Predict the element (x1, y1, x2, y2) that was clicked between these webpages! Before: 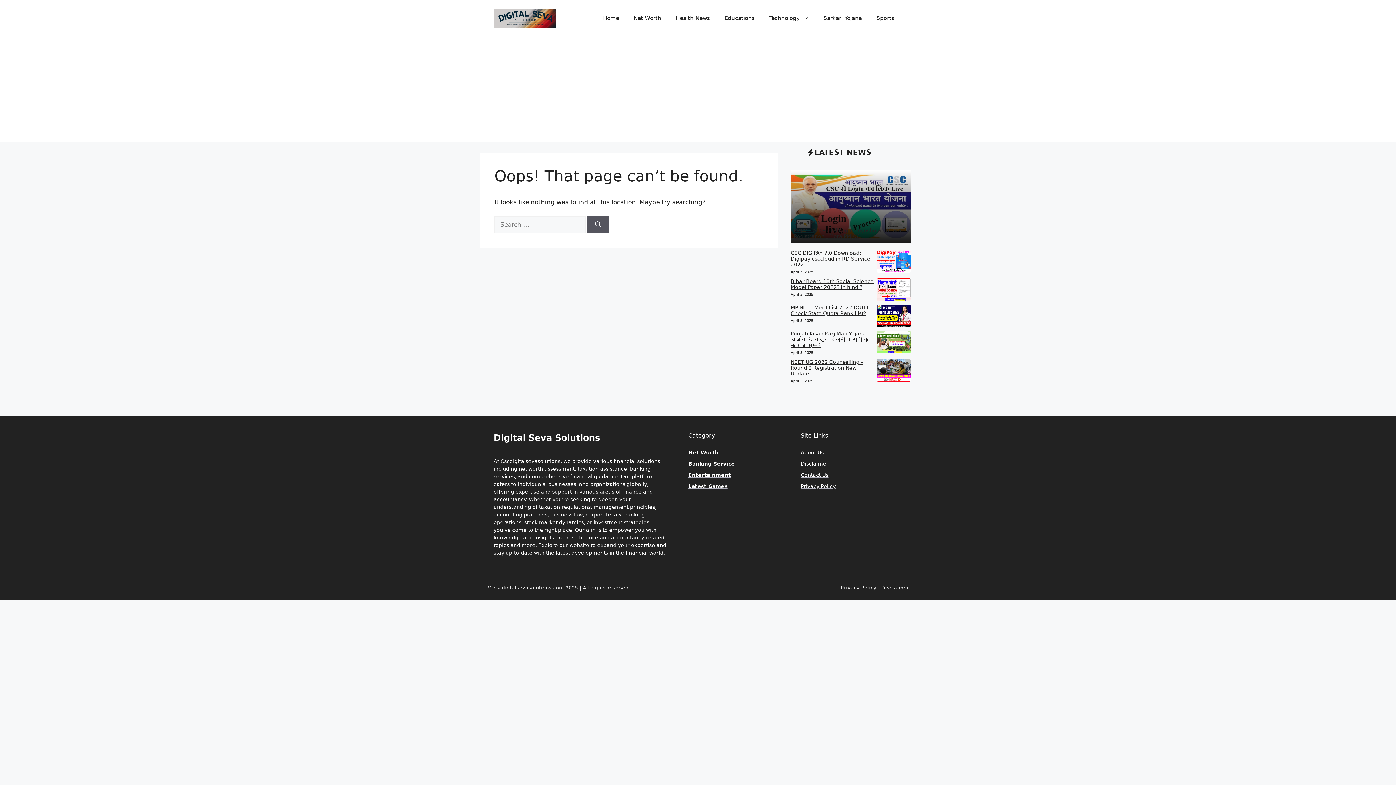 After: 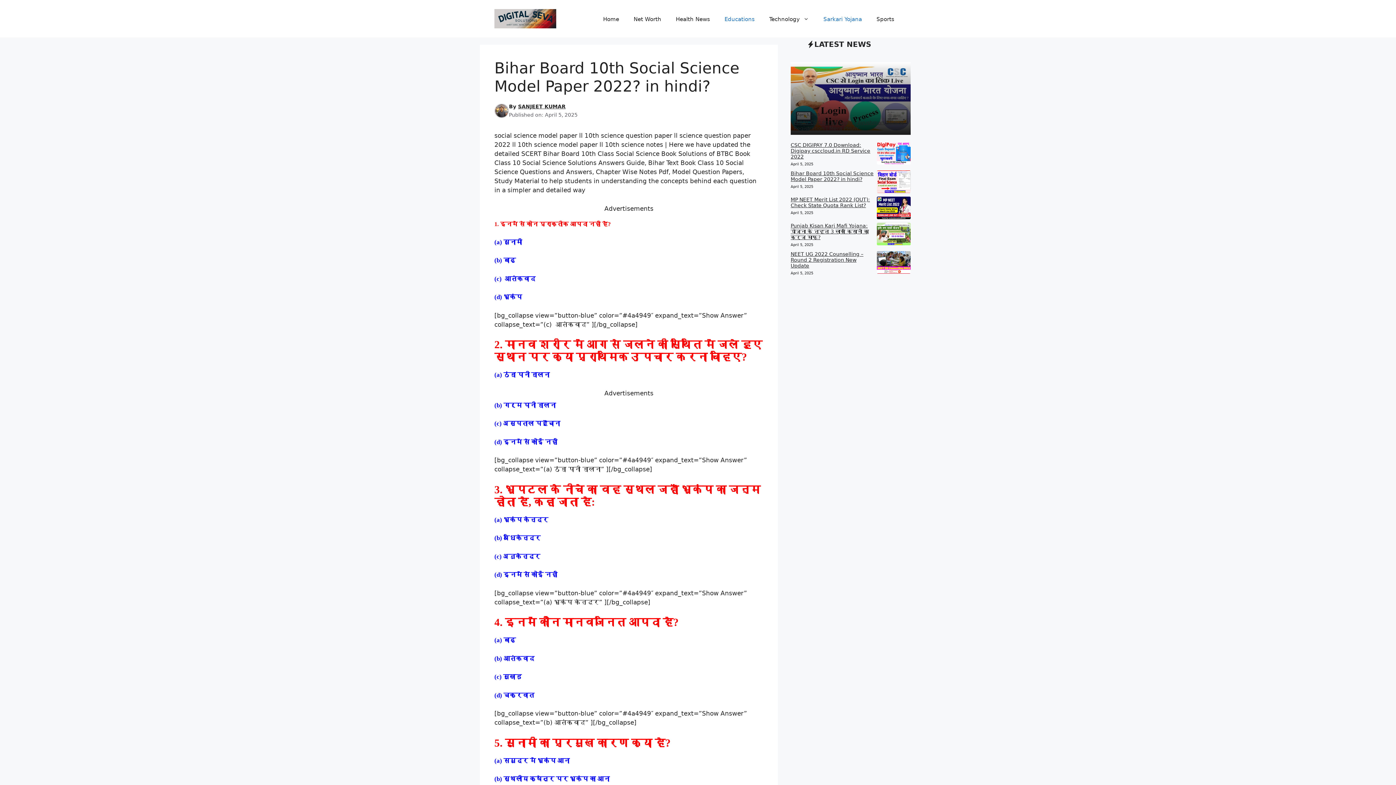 Action: label: Bihar Board 10th Social Science Model Paper 2022? in hindi? bbox: (790, 278, 873, 290)